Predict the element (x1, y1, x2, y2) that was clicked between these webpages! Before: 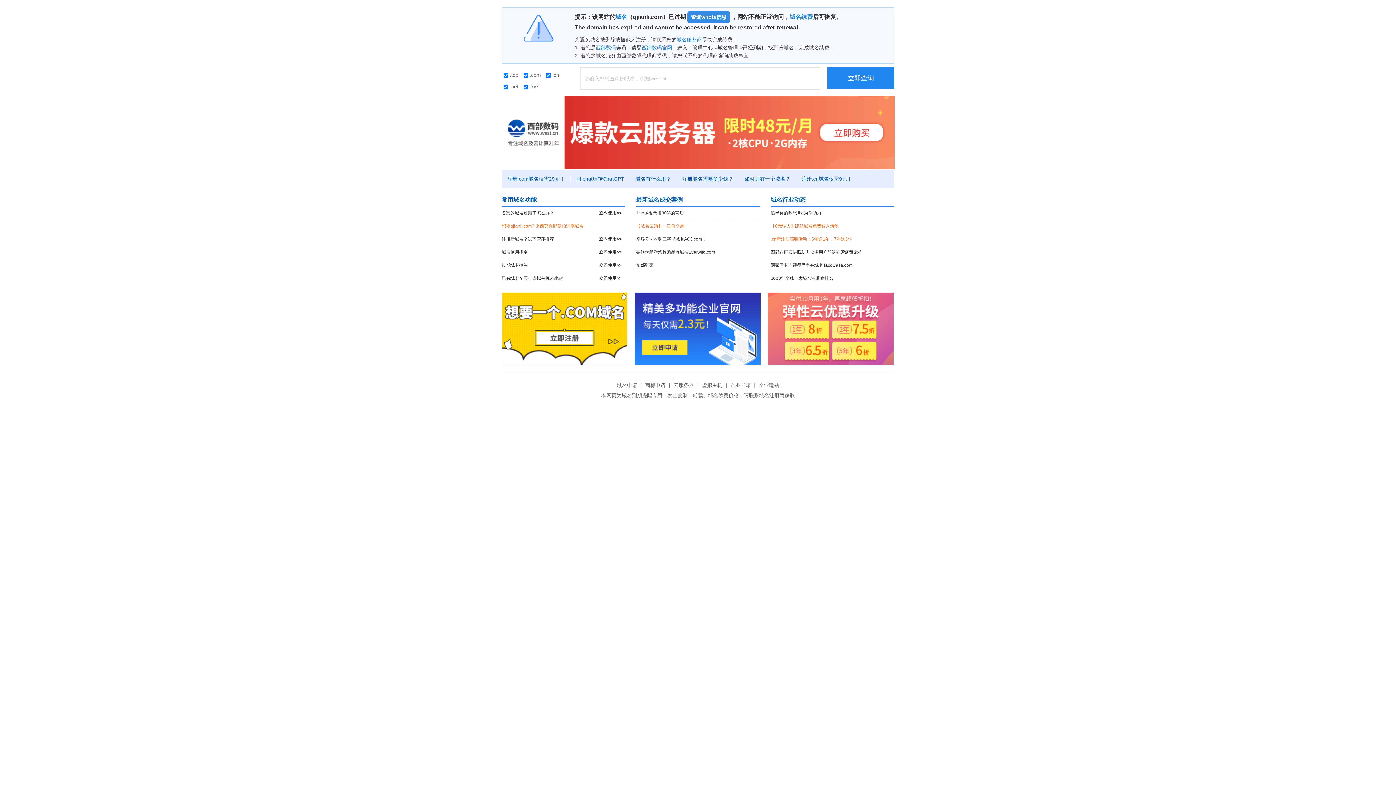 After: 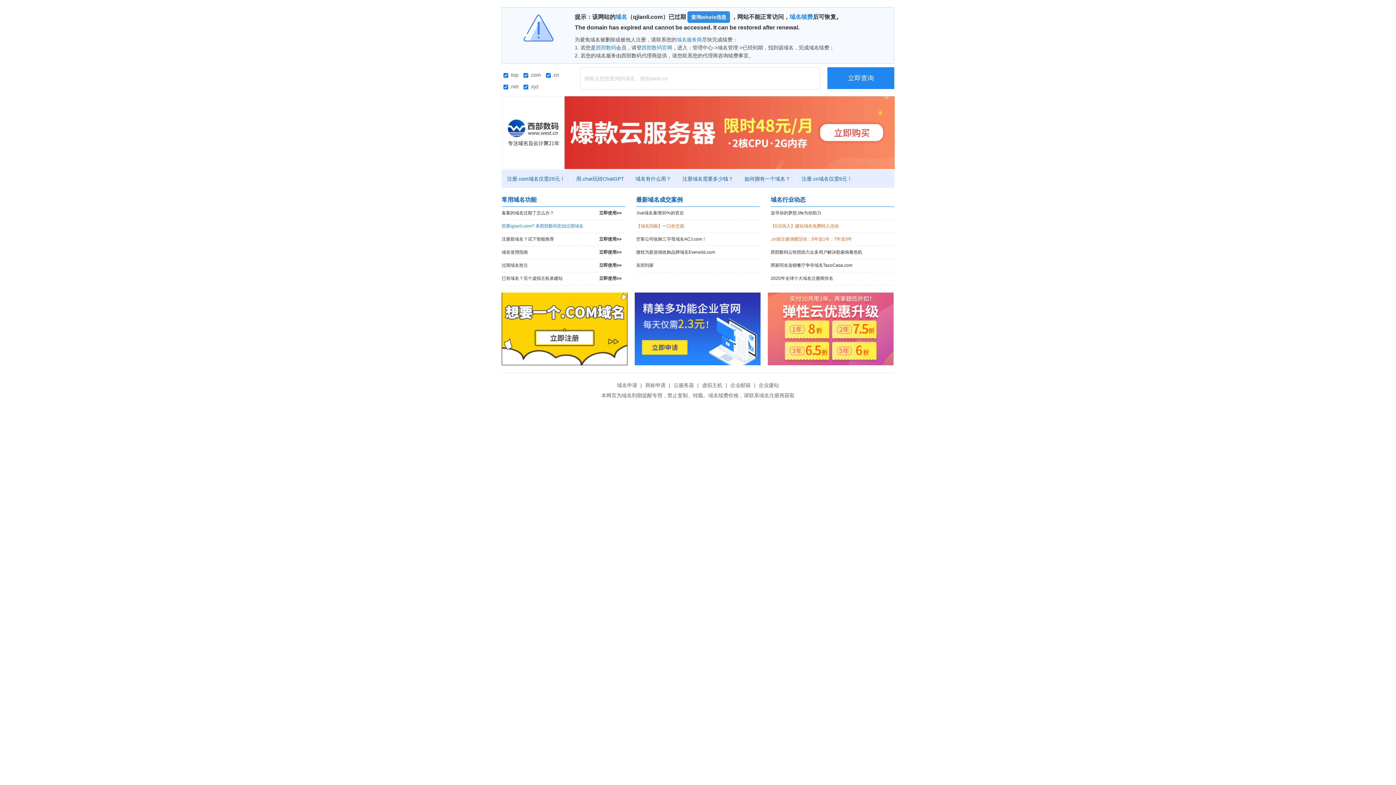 Action: bbox: (501, 220, 625, 232) label: 想要qjianli.com? 来西部数码竞拍过期域名